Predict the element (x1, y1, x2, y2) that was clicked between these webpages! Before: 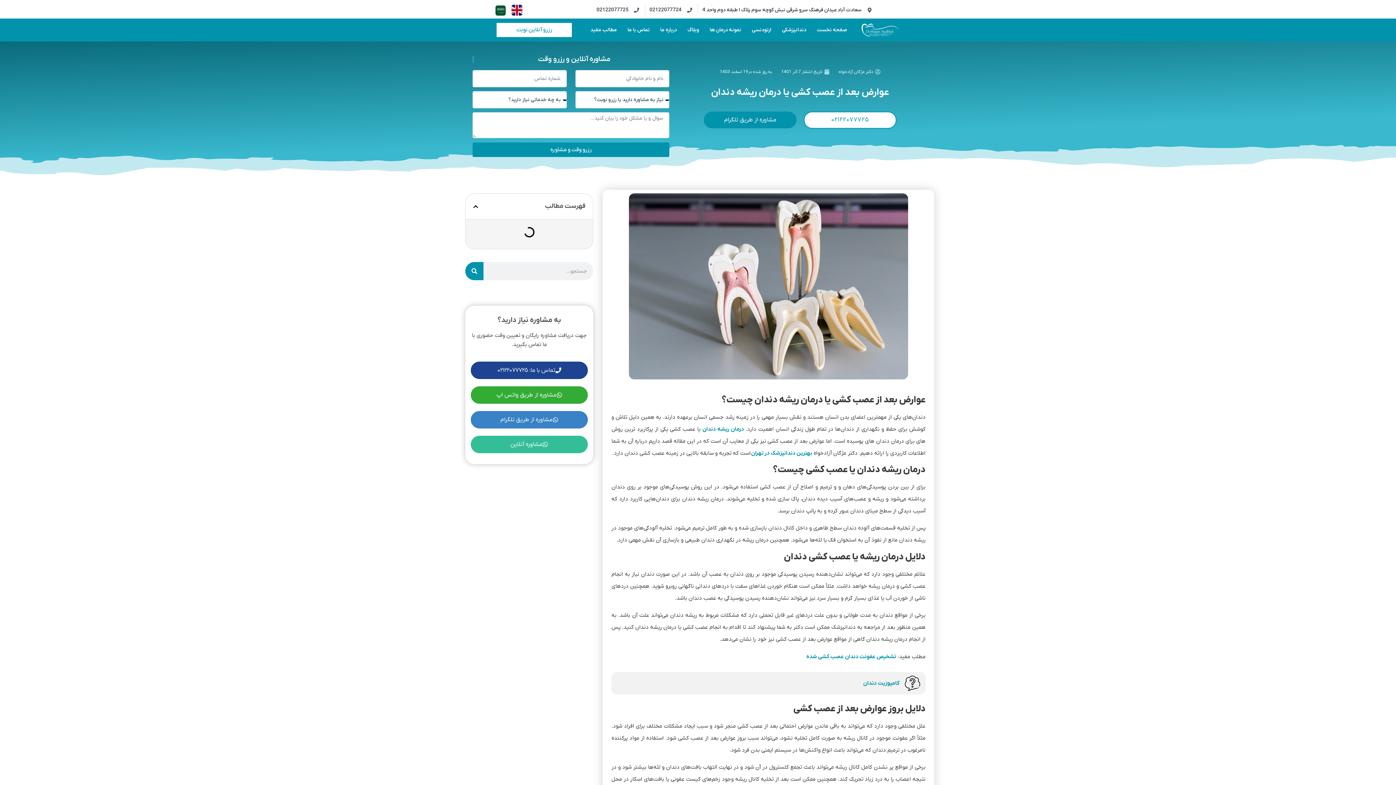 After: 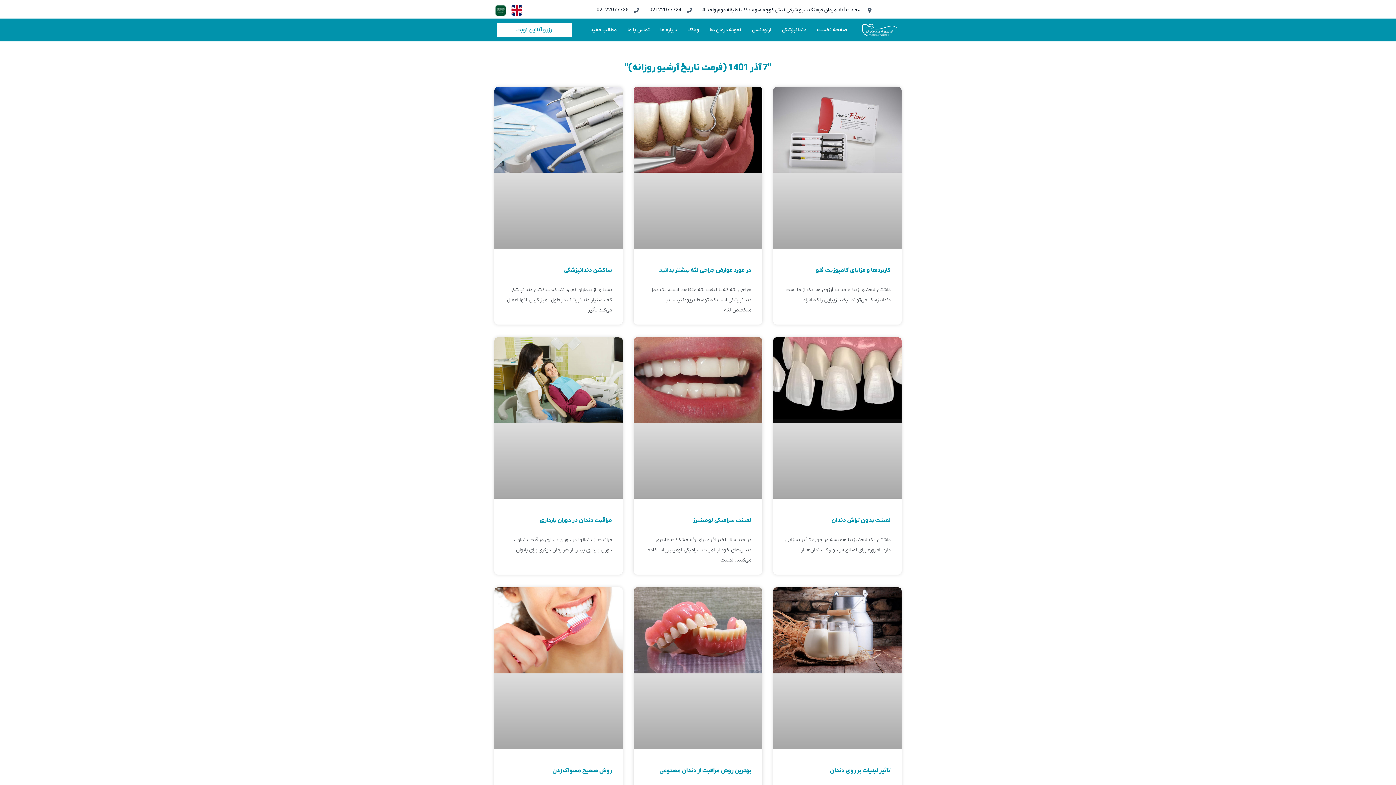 Action: label: تاریخ انتشار 7 آذر 1401 bbox: (781, 66, 829, 77)